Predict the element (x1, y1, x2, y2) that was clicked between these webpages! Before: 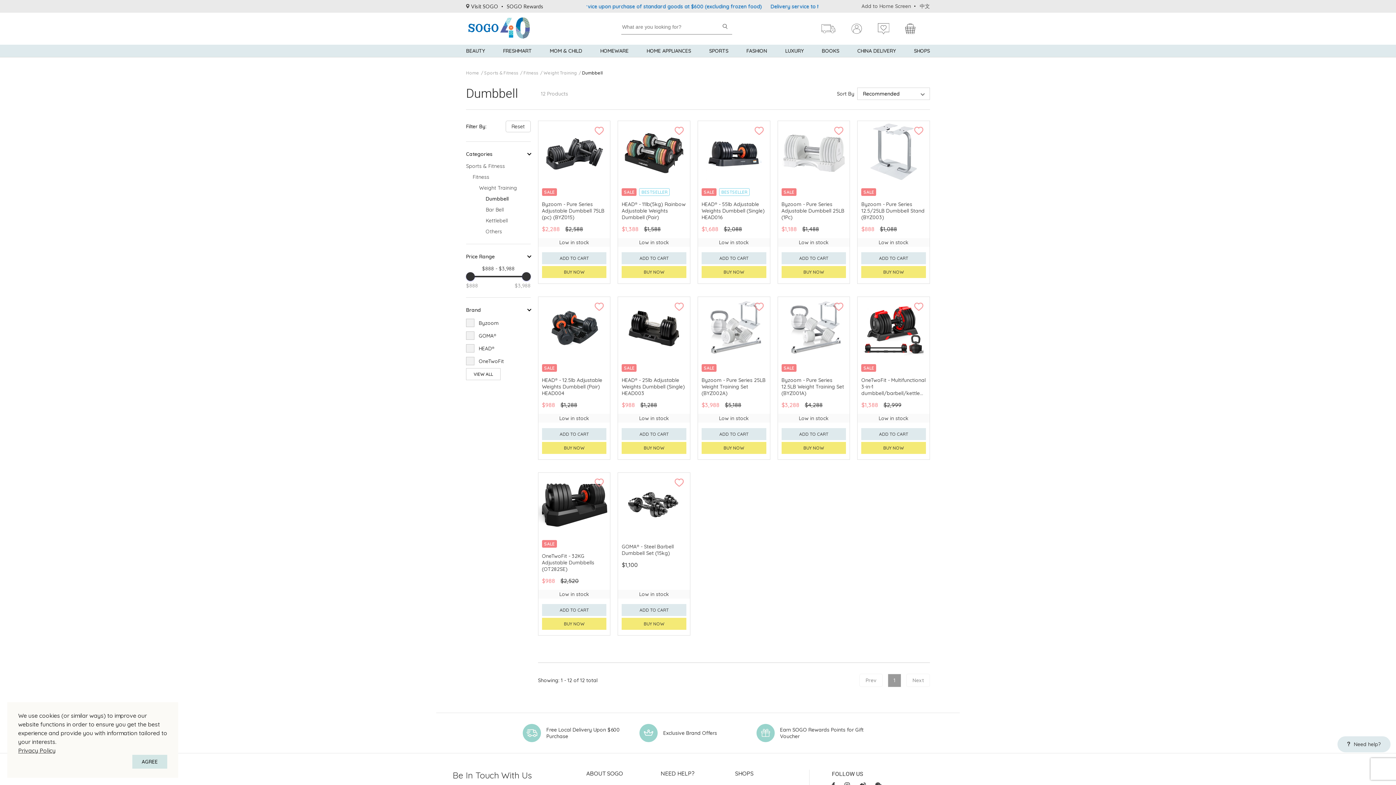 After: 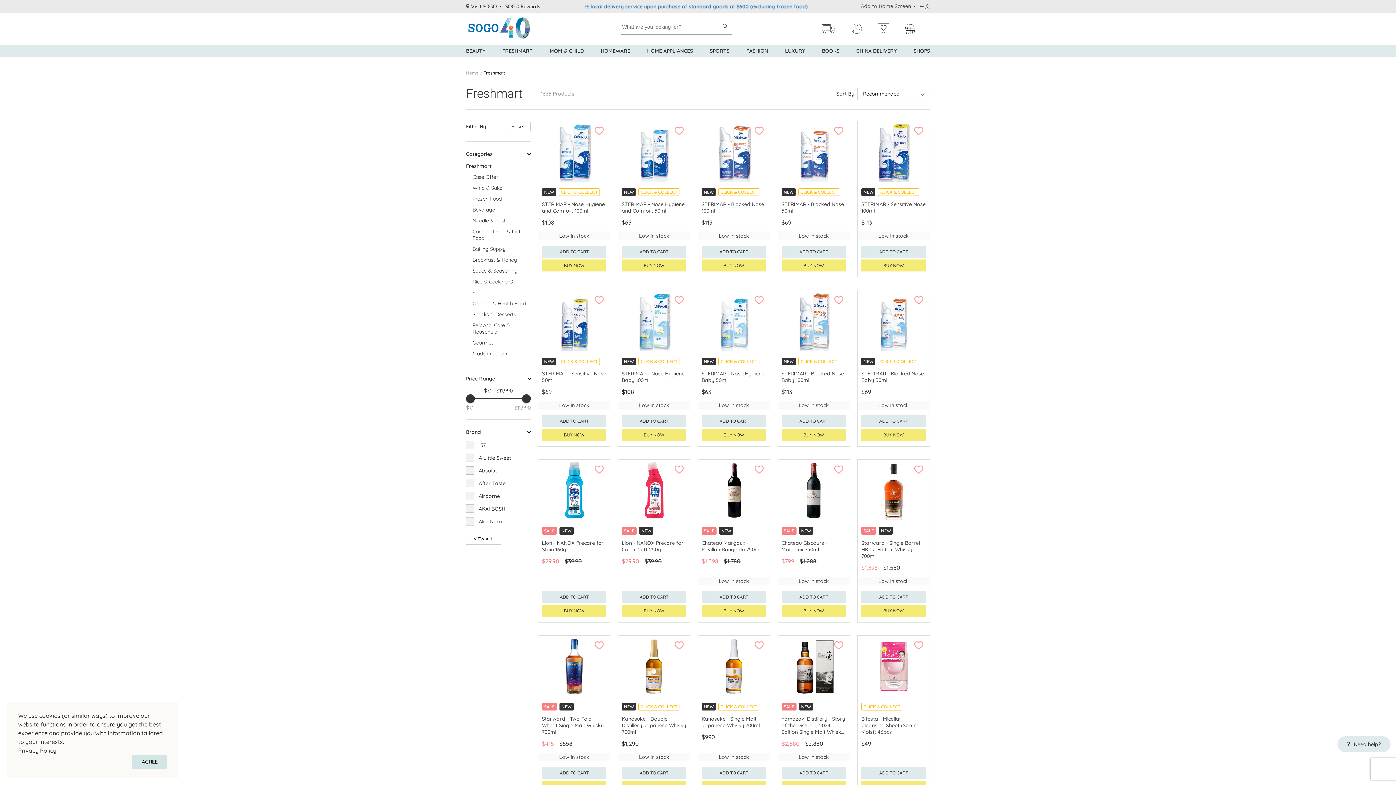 Action: bbox: (503, 44, 531, 57) label: FRESHMART